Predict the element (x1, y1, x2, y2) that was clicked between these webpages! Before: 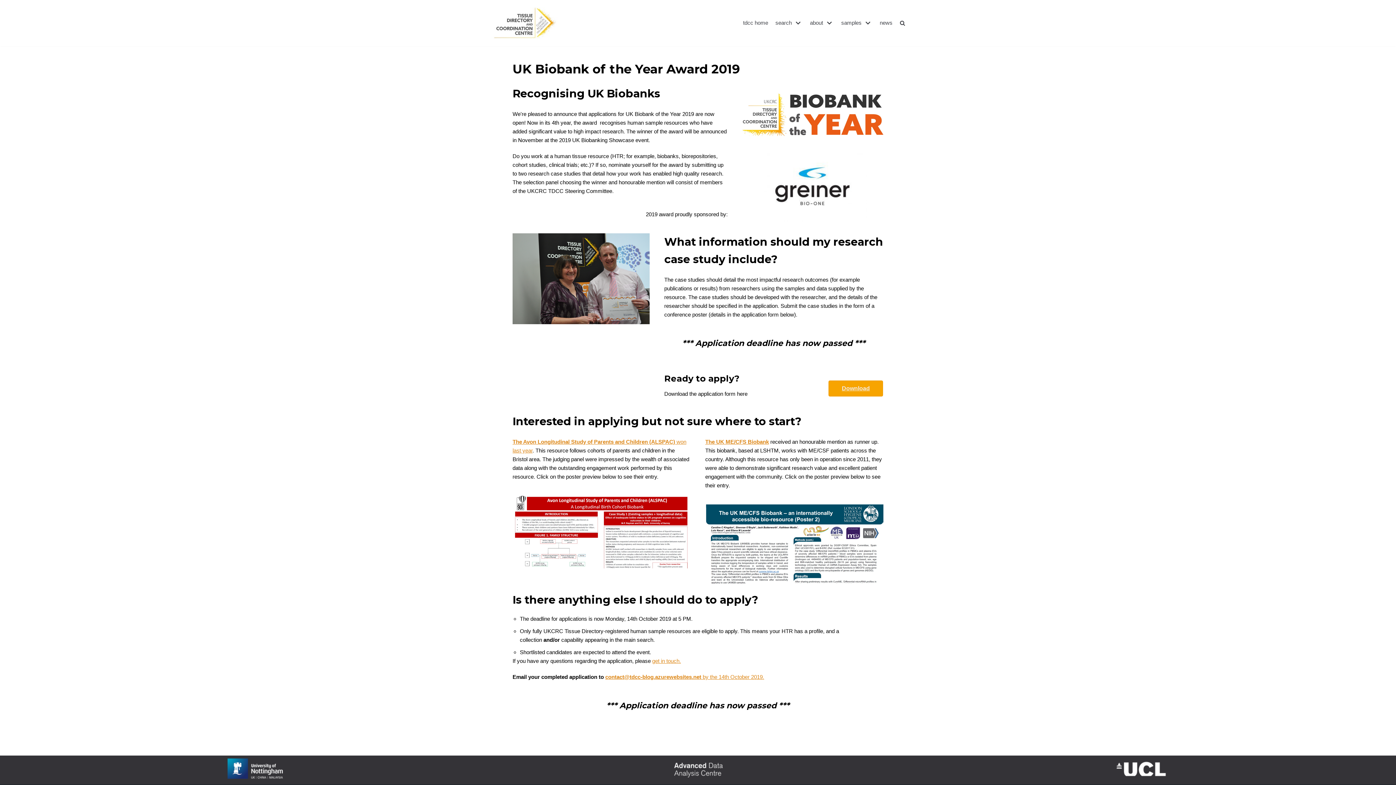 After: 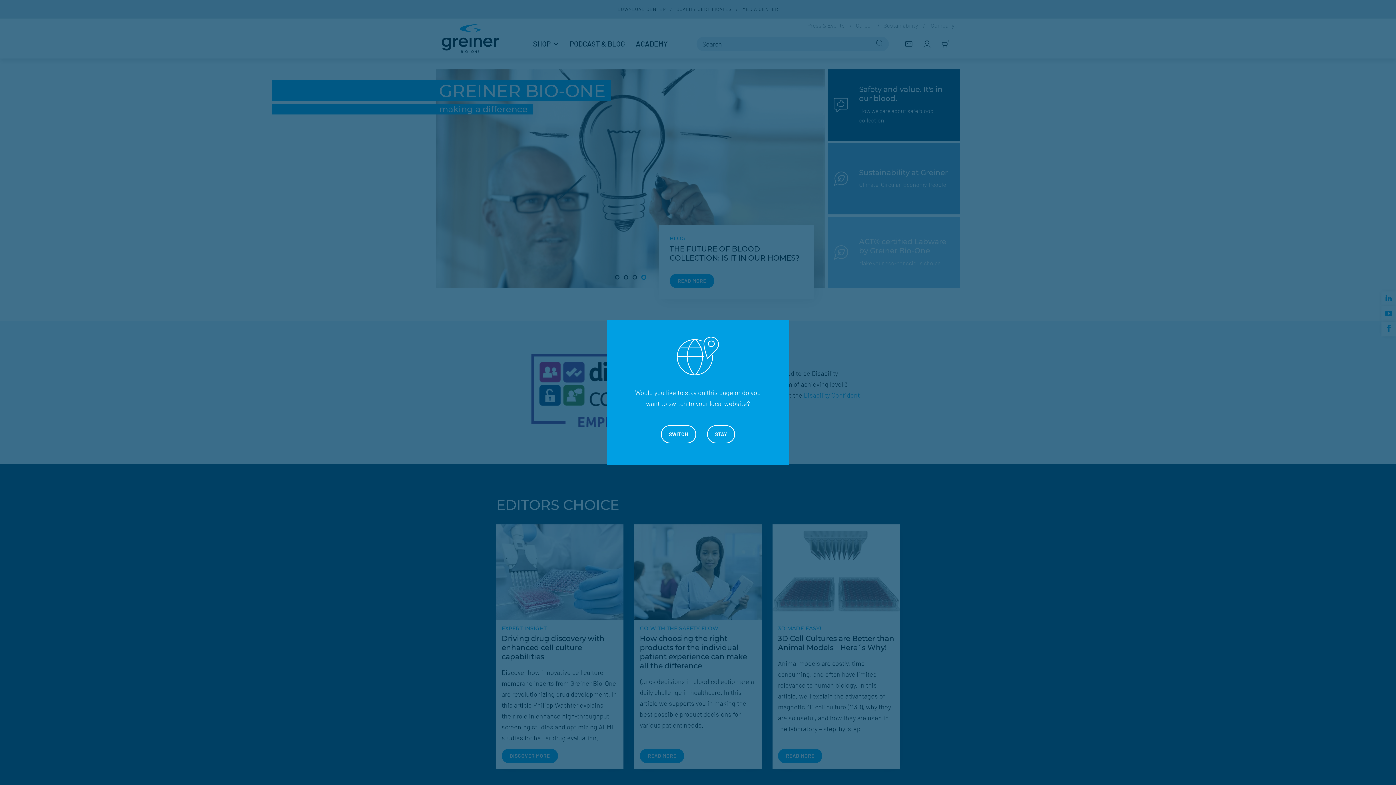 Action: bbox: (758, 216, 867, 223)